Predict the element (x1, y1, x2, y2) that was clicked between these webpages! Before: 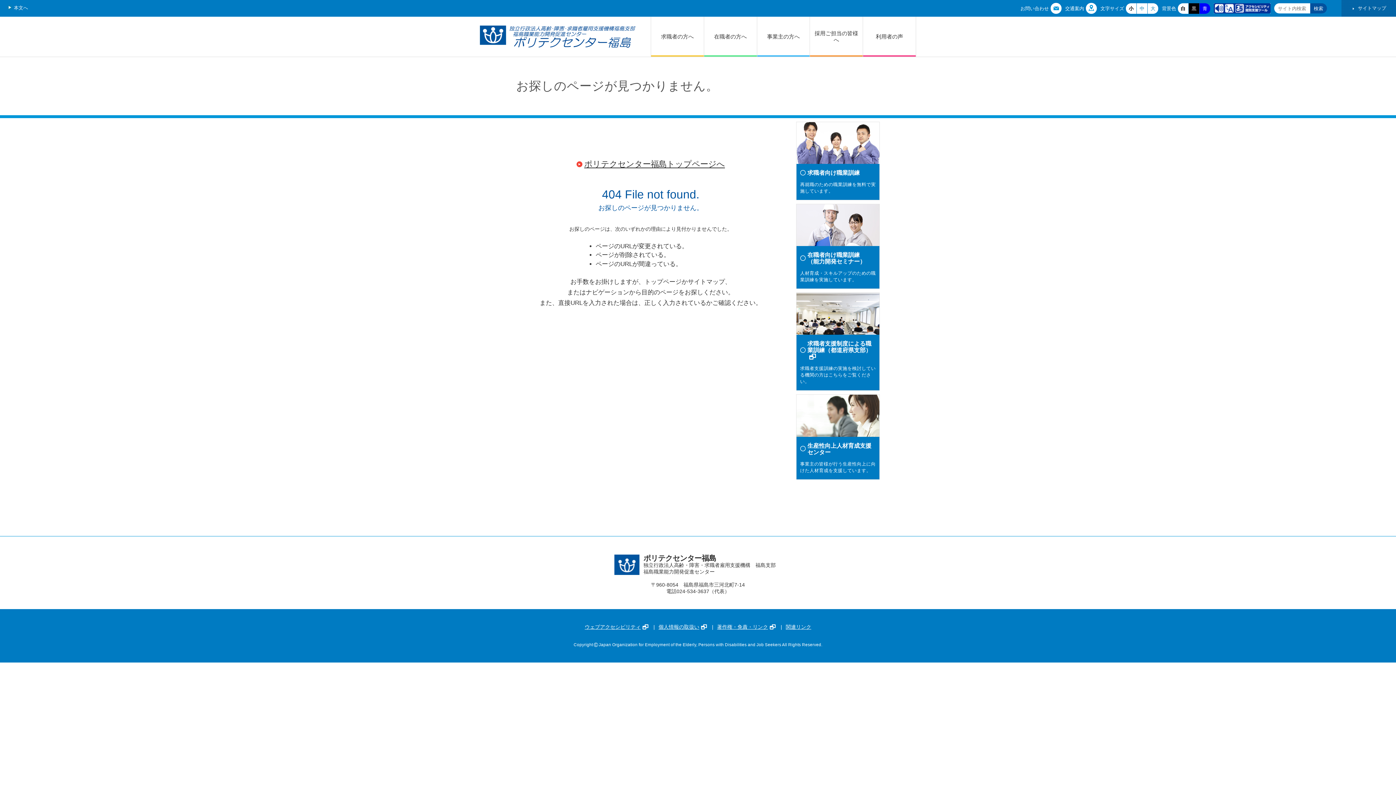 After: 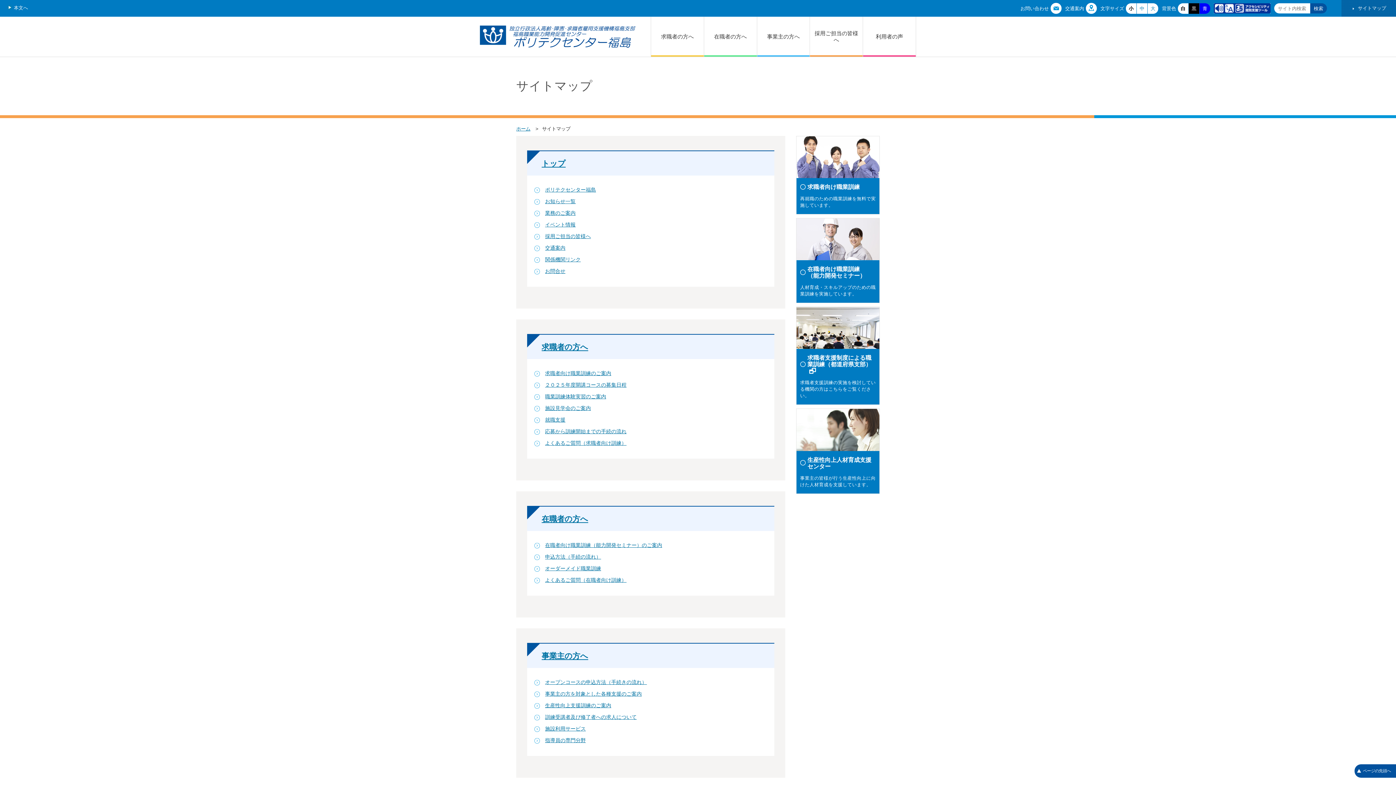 Action: label: サイトマップ bbox: (1358, 5, 1386, 11)